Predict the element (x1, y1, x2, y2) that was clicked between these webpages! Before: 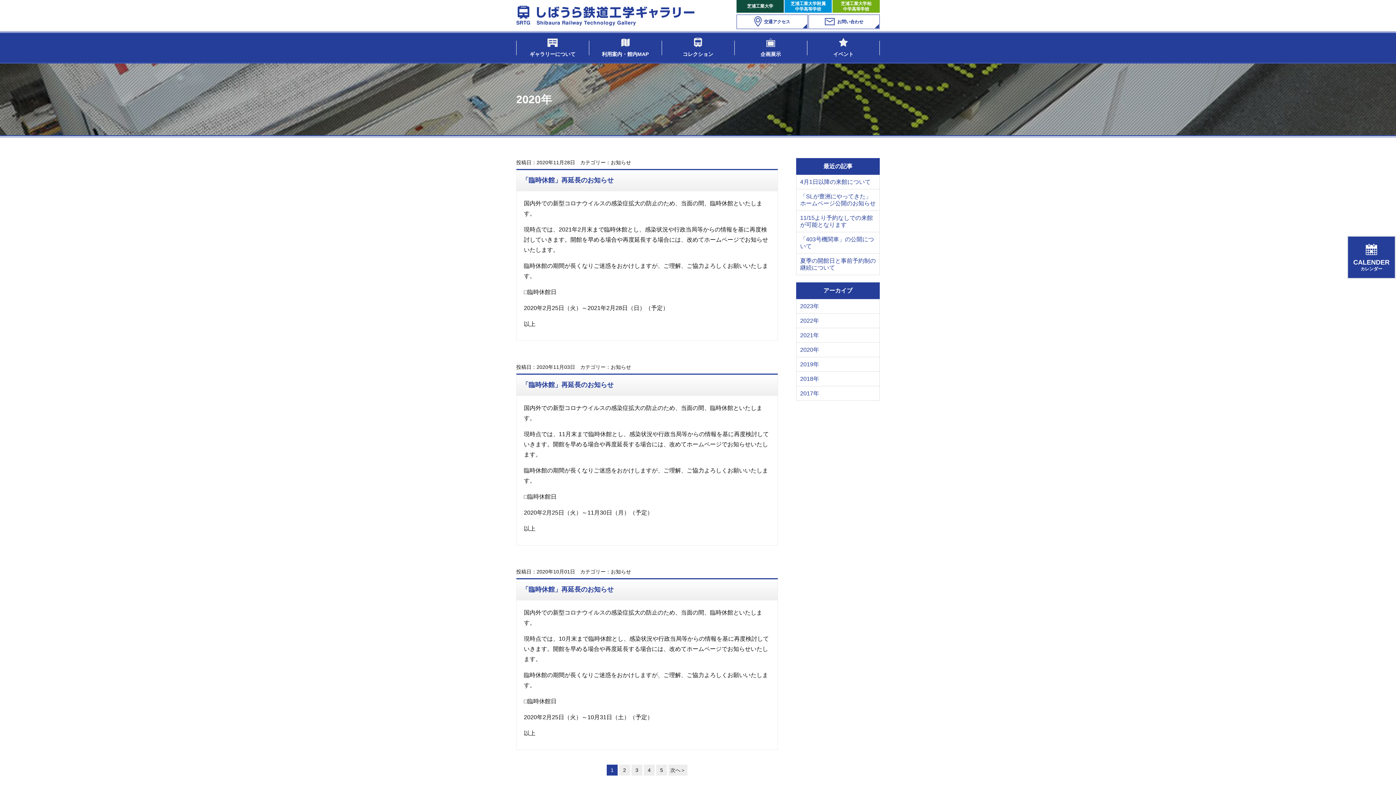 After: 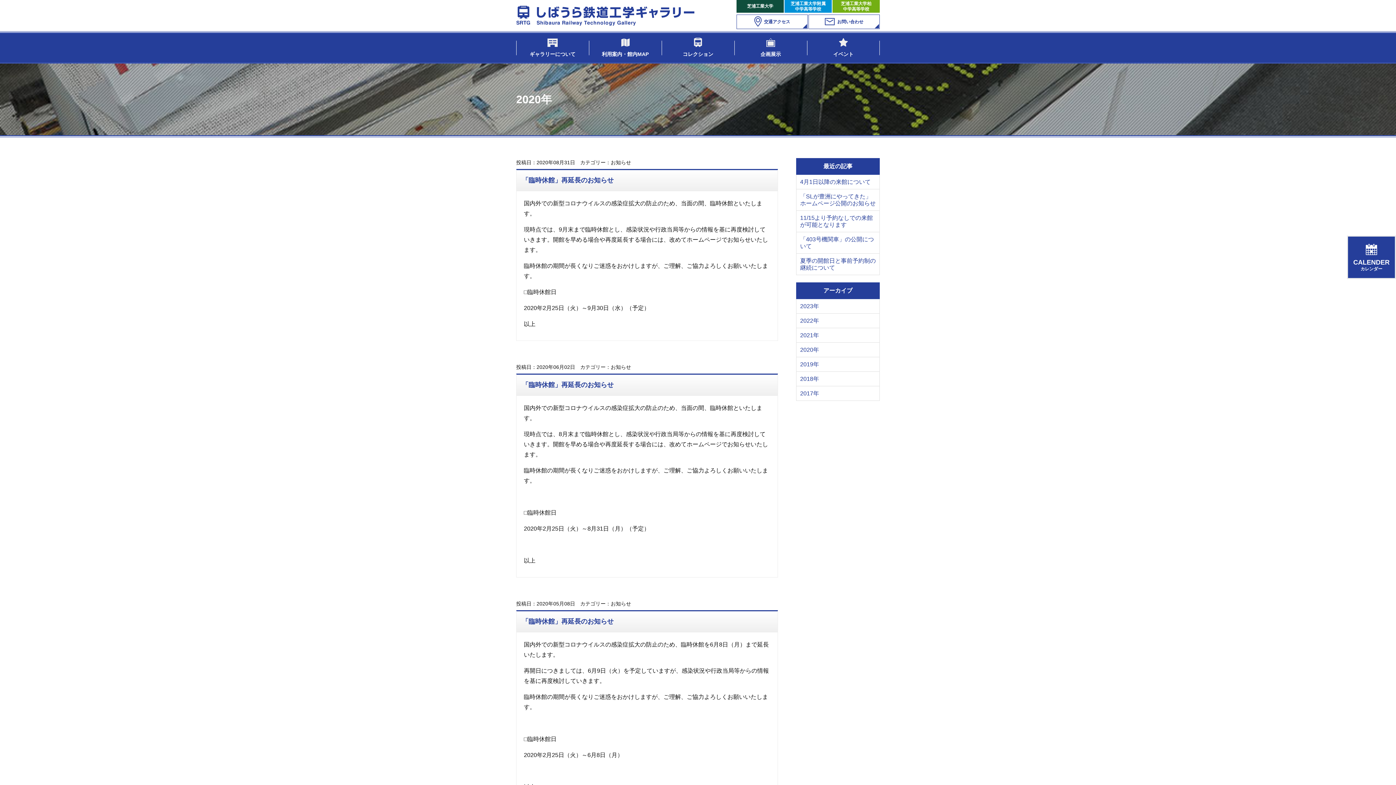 Action: label: 次へ＞ bbox: (668, 765, 687, 776)